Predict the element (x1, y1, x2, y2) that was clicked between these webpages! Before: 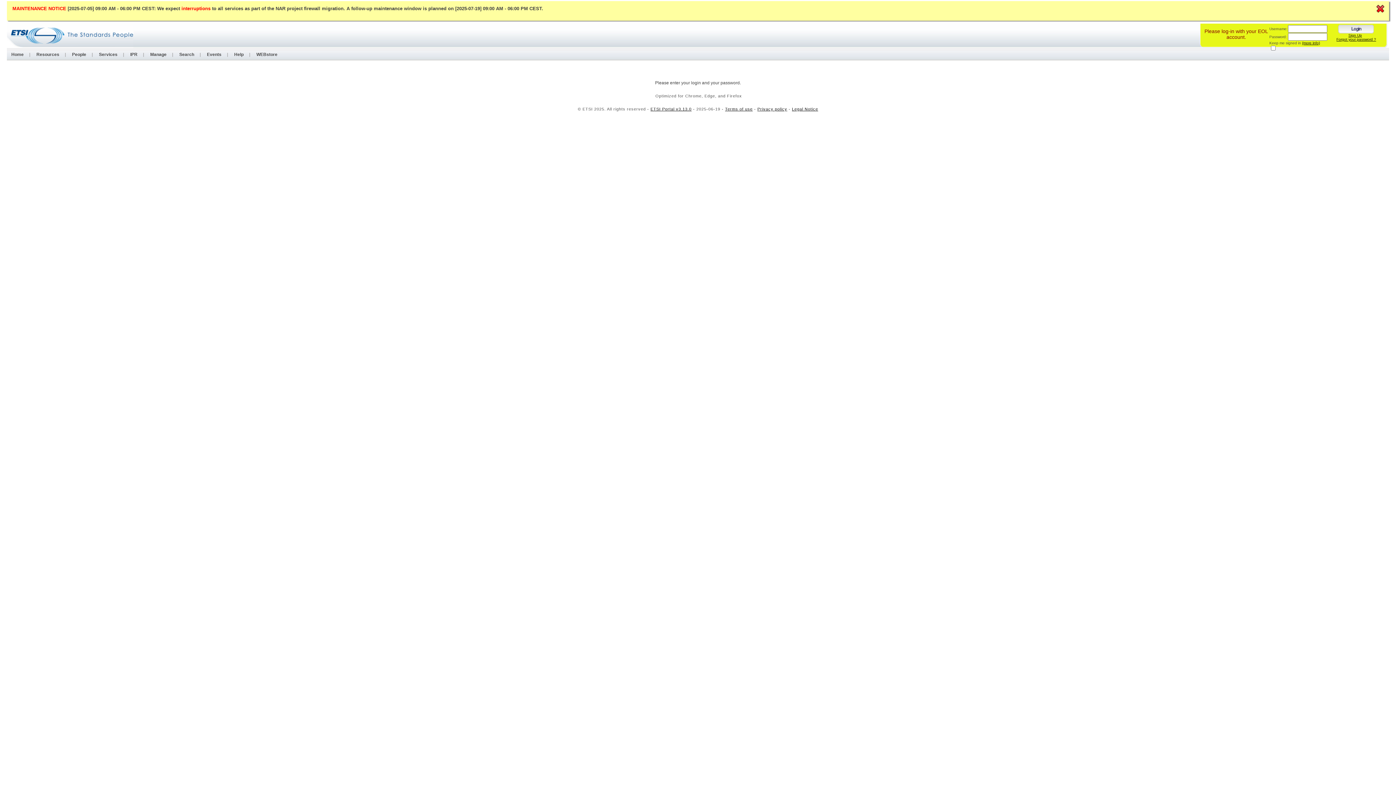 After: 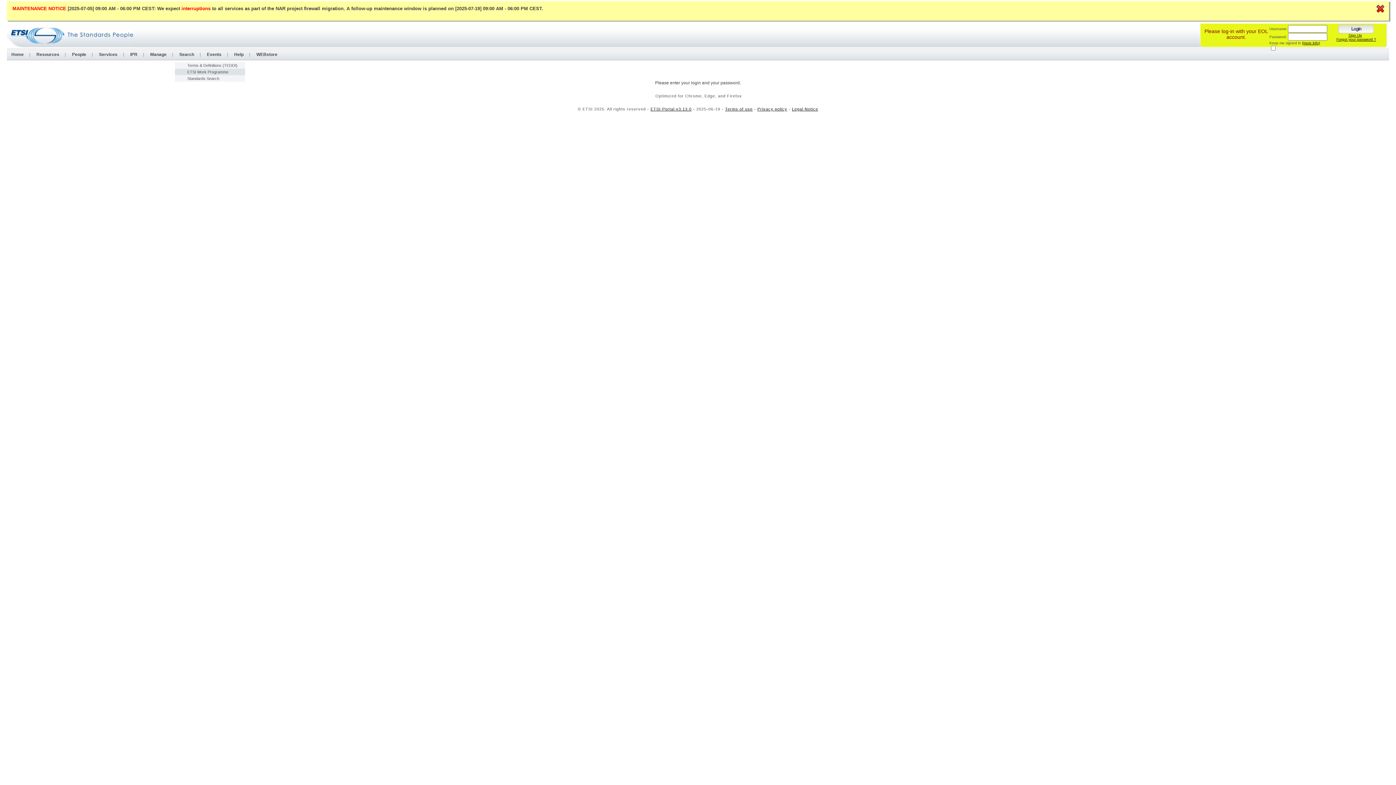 Action: label: Search bbox: (174, 52, 198, 57)